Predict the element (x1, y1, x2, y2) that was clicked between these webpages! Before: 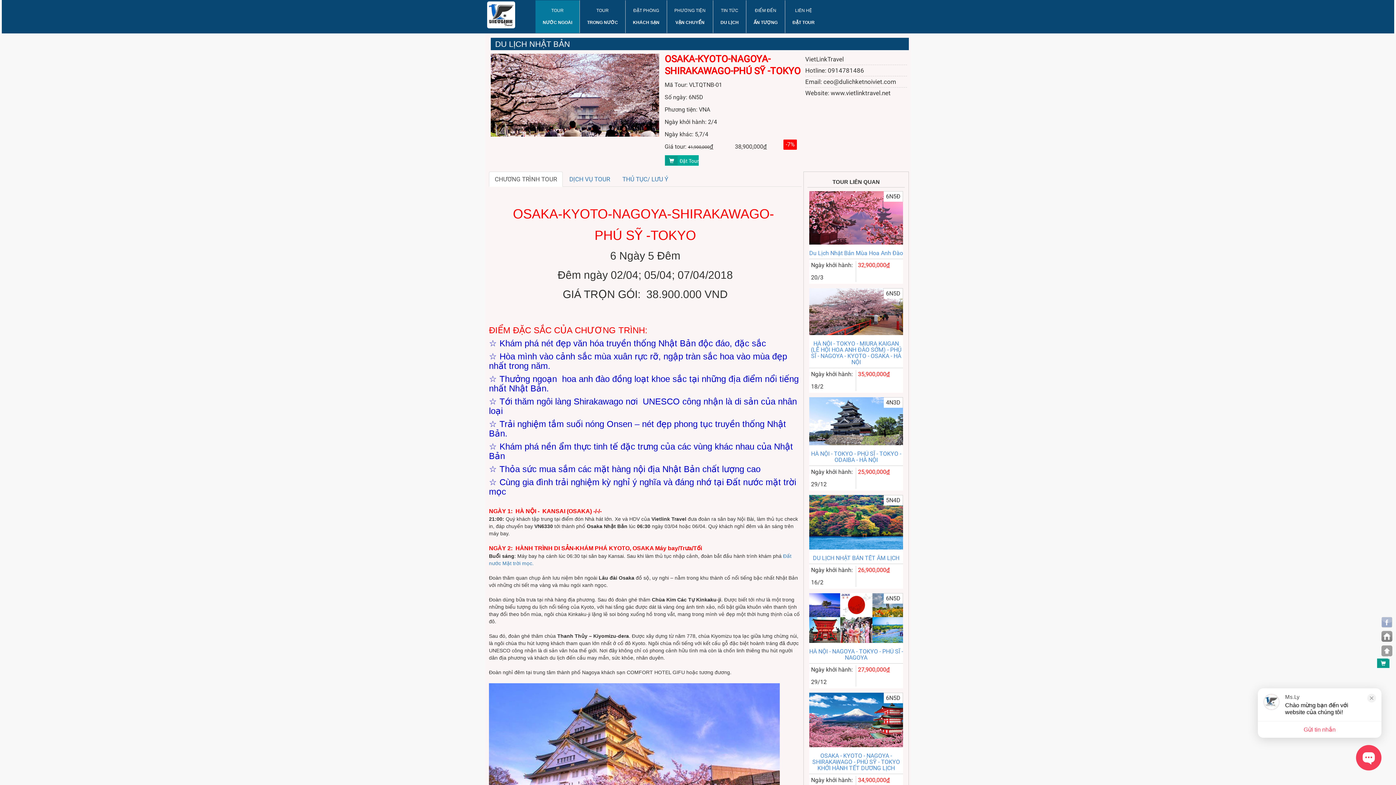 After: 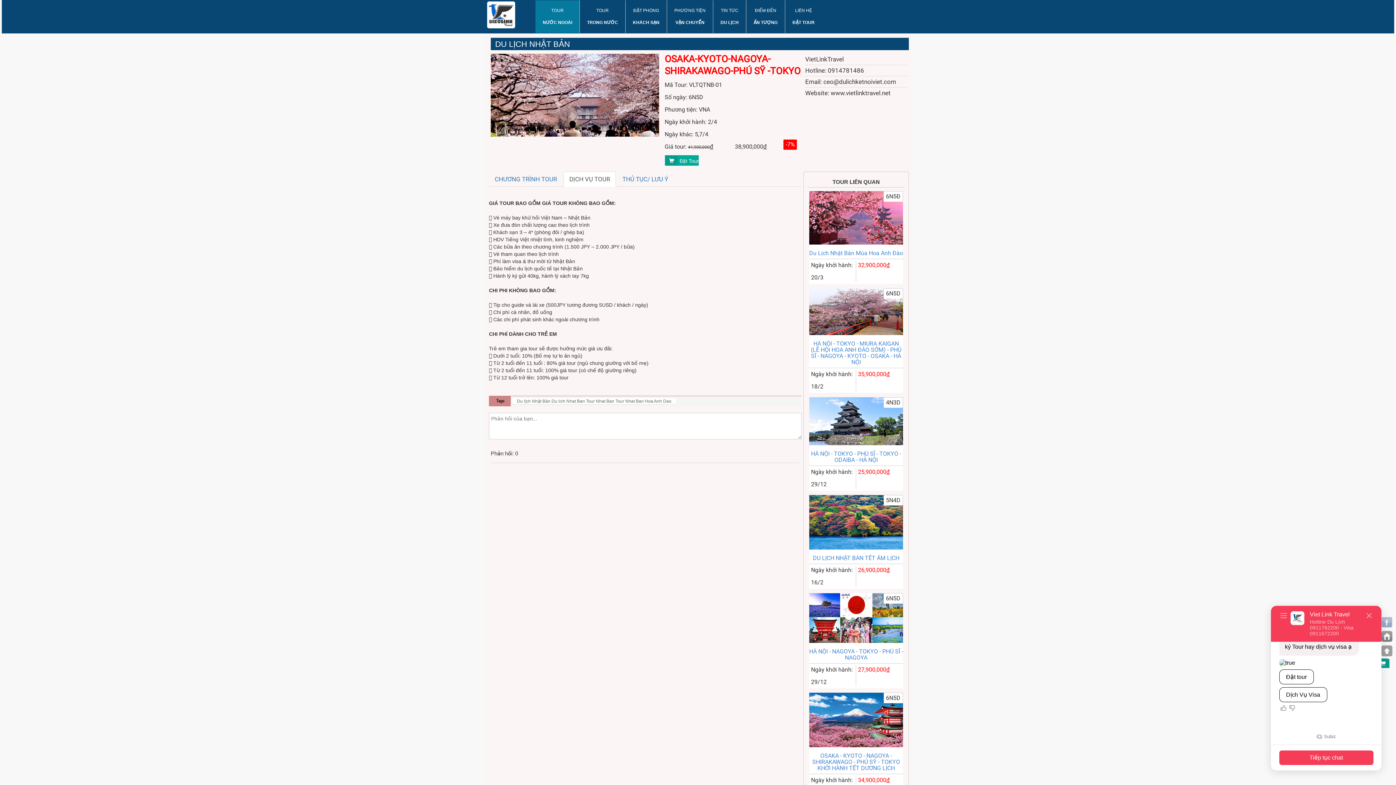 Action: bbox: (563, 171, 616, 186) label: DỊCH VỤ TOUR